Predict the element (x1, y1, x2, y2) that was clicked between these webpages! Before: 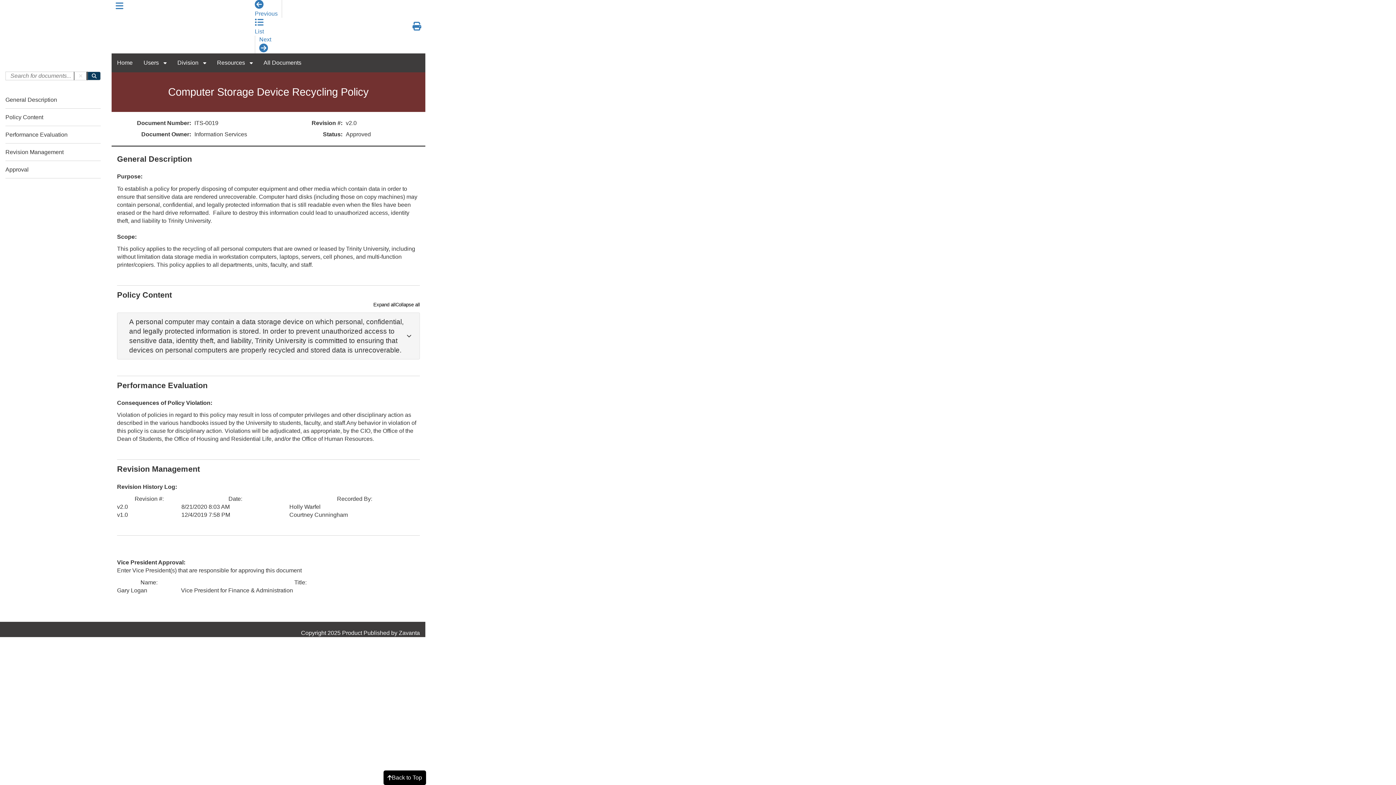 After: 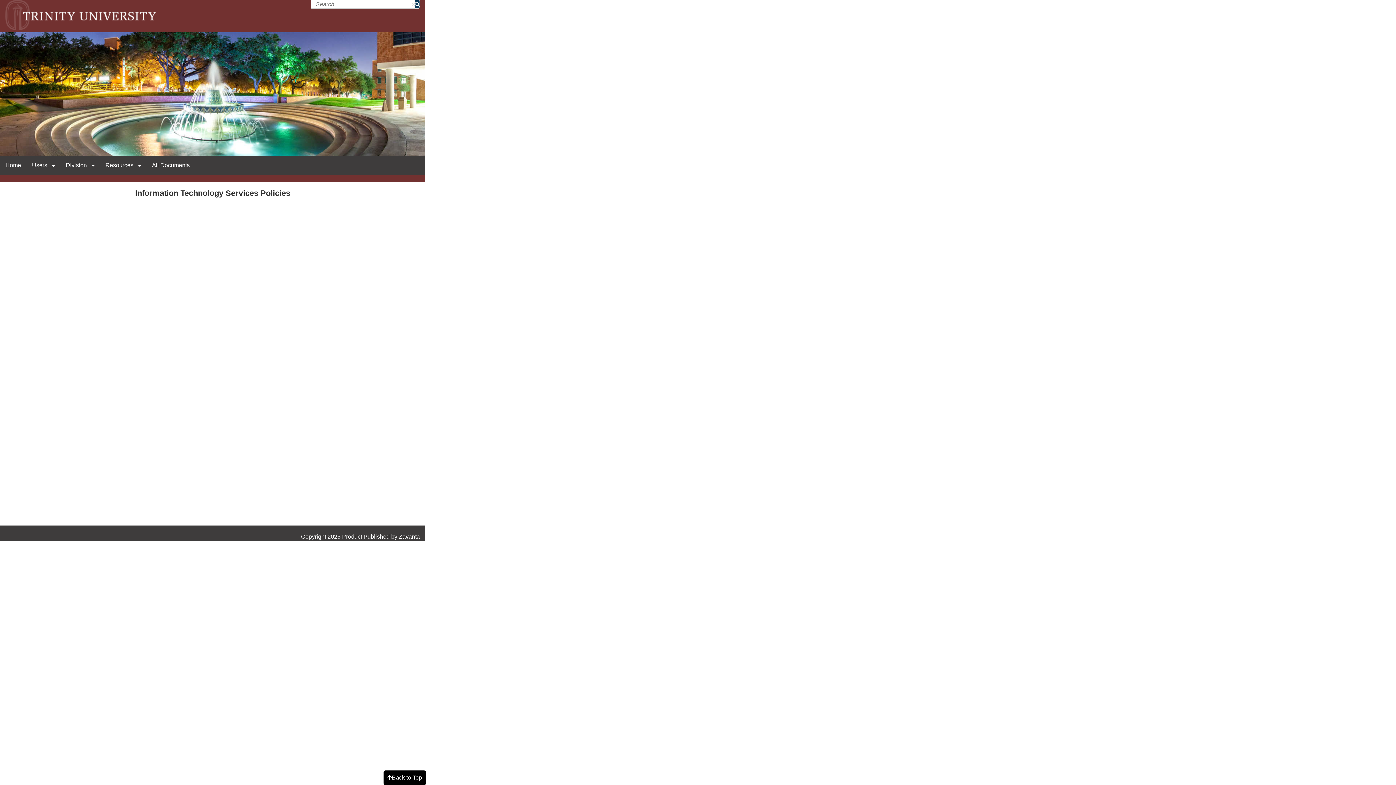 Action: bbox: (254, 27, 263, 35) label: List